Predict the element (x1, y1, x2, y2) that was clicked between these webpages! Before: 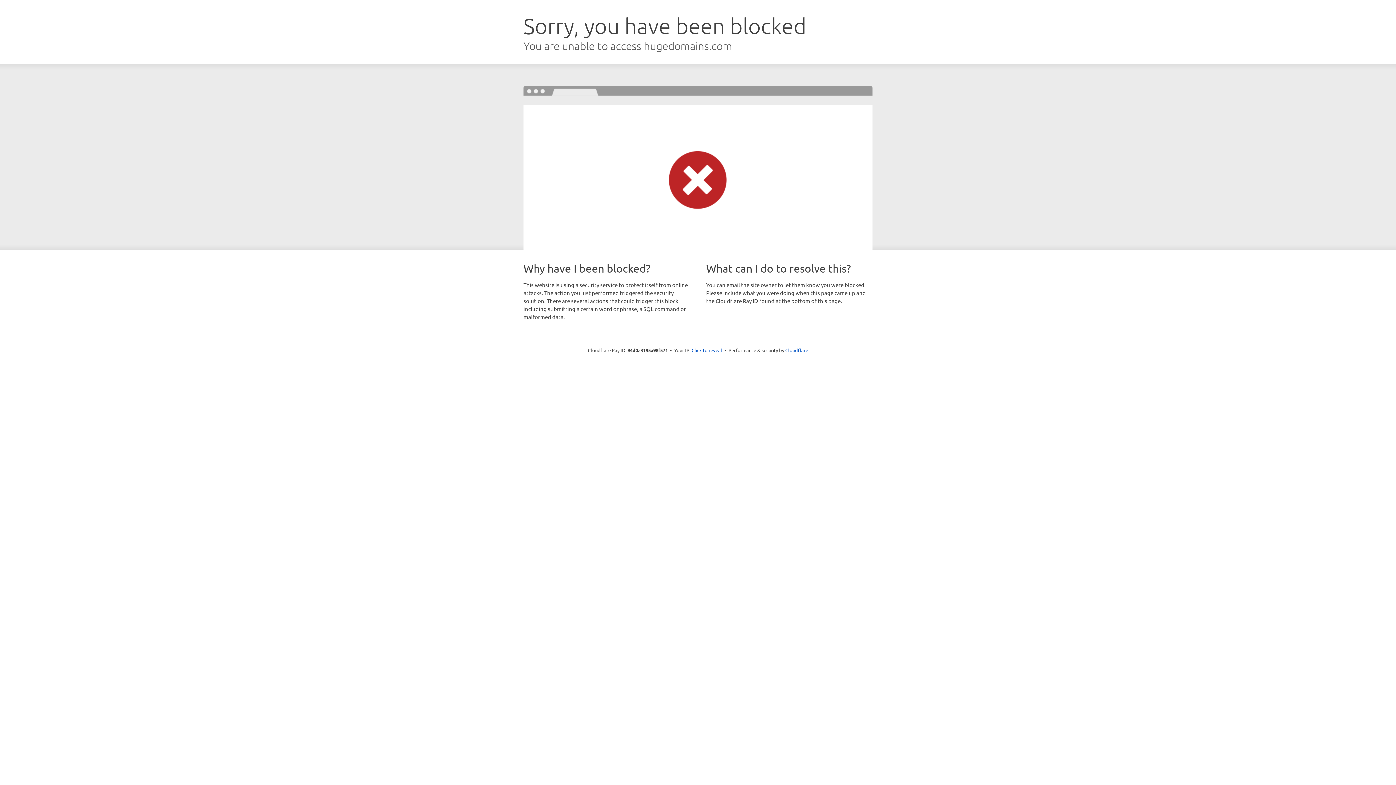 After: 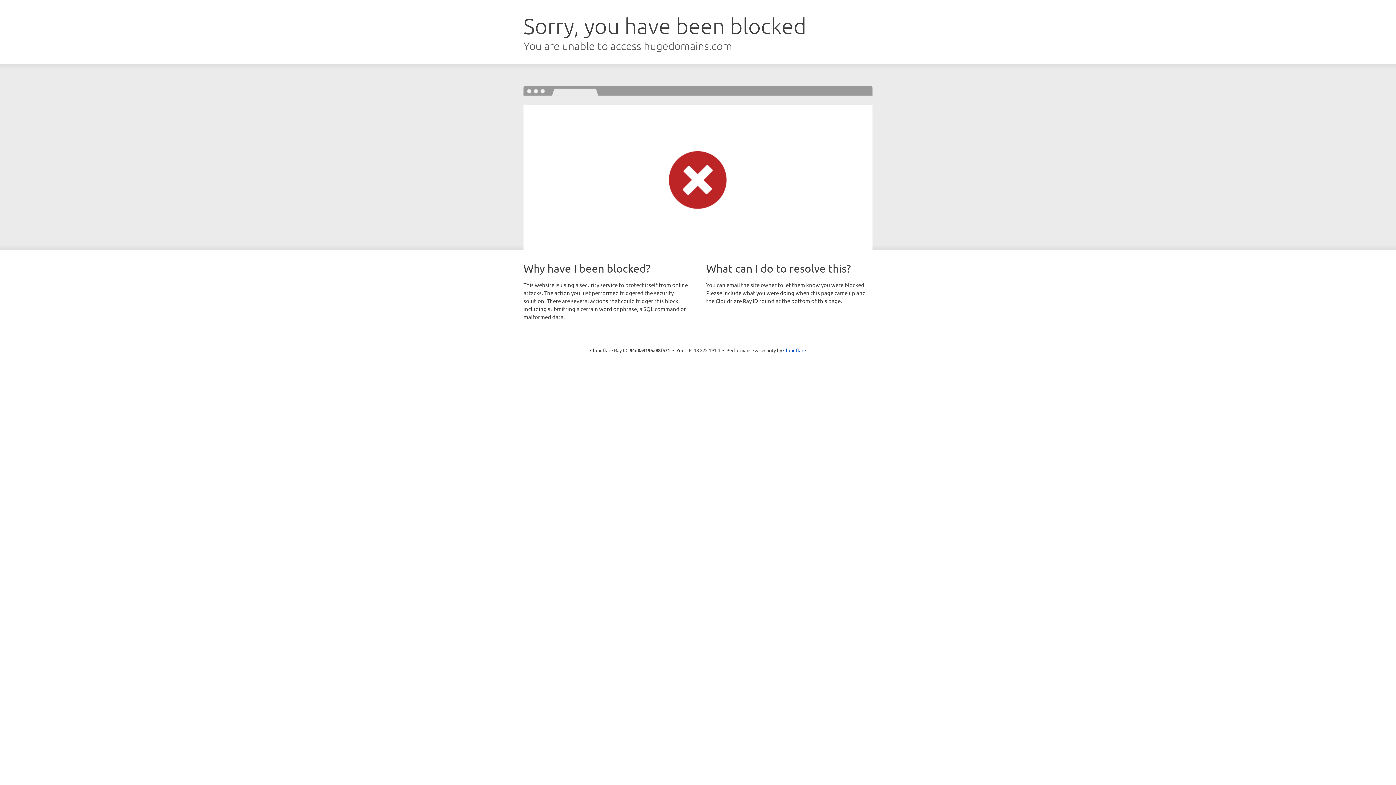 Action: bbox: (691, 346, 722, 353) label: Click to reveal